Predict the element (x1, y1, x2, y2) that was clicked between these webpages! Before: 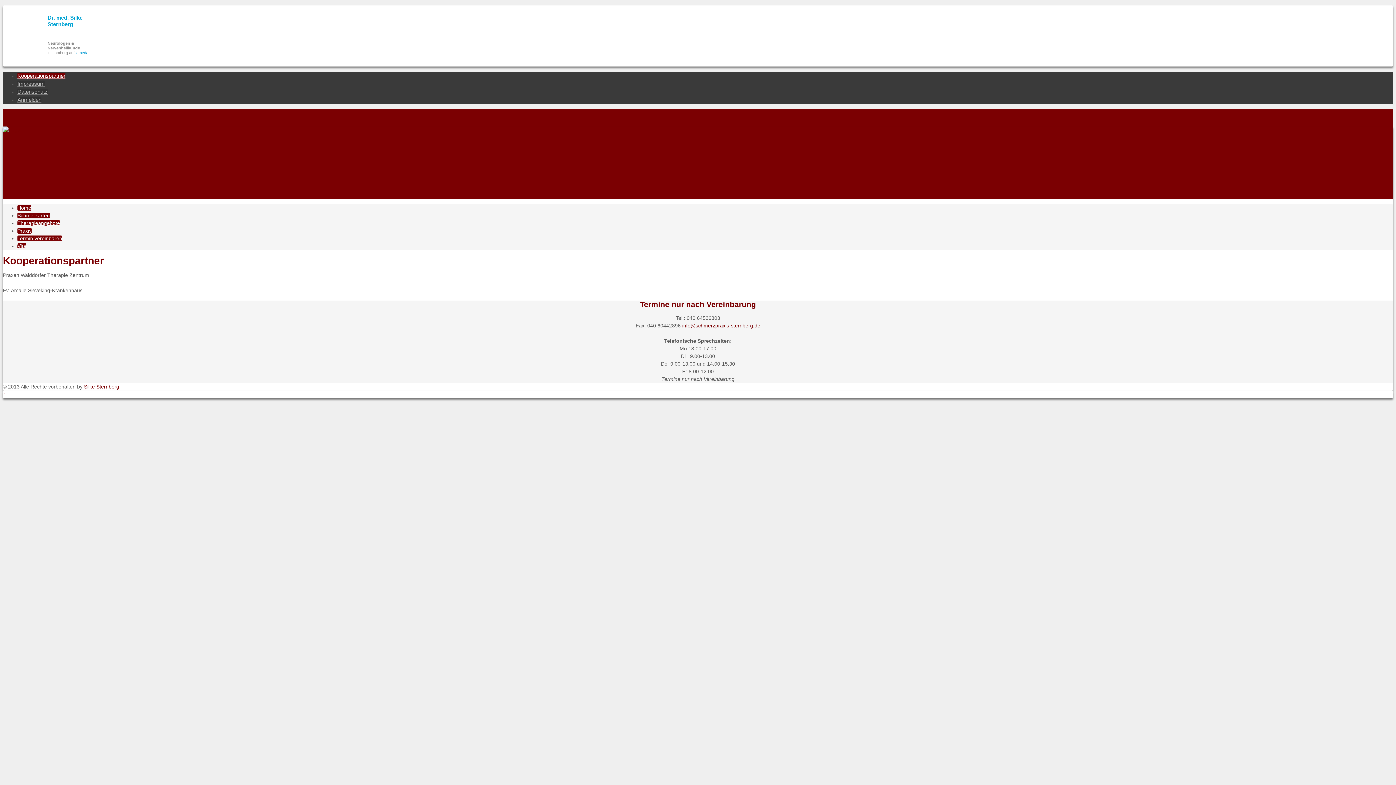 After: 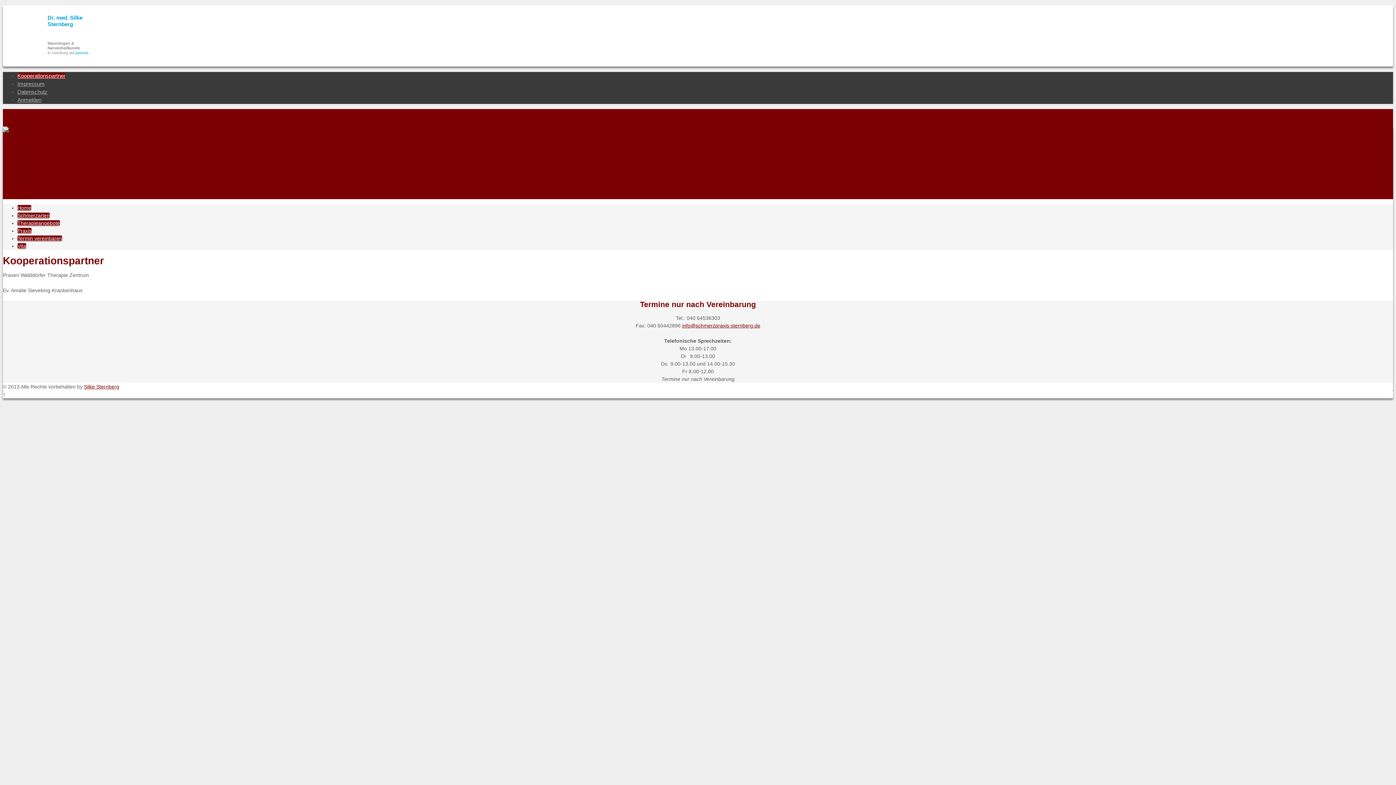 Action: bbox: (47, 14, 82, 27) label: Dr. med. Silke Sternberg